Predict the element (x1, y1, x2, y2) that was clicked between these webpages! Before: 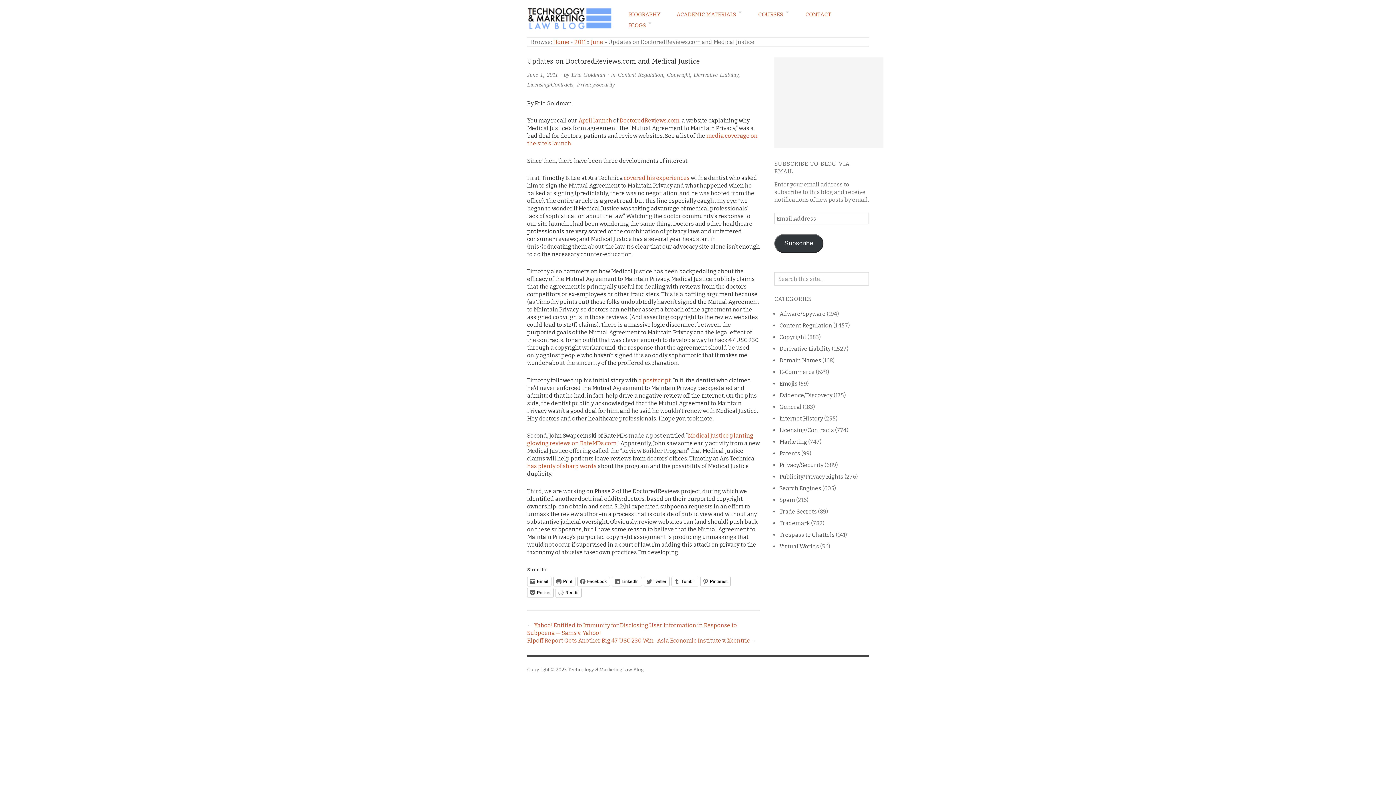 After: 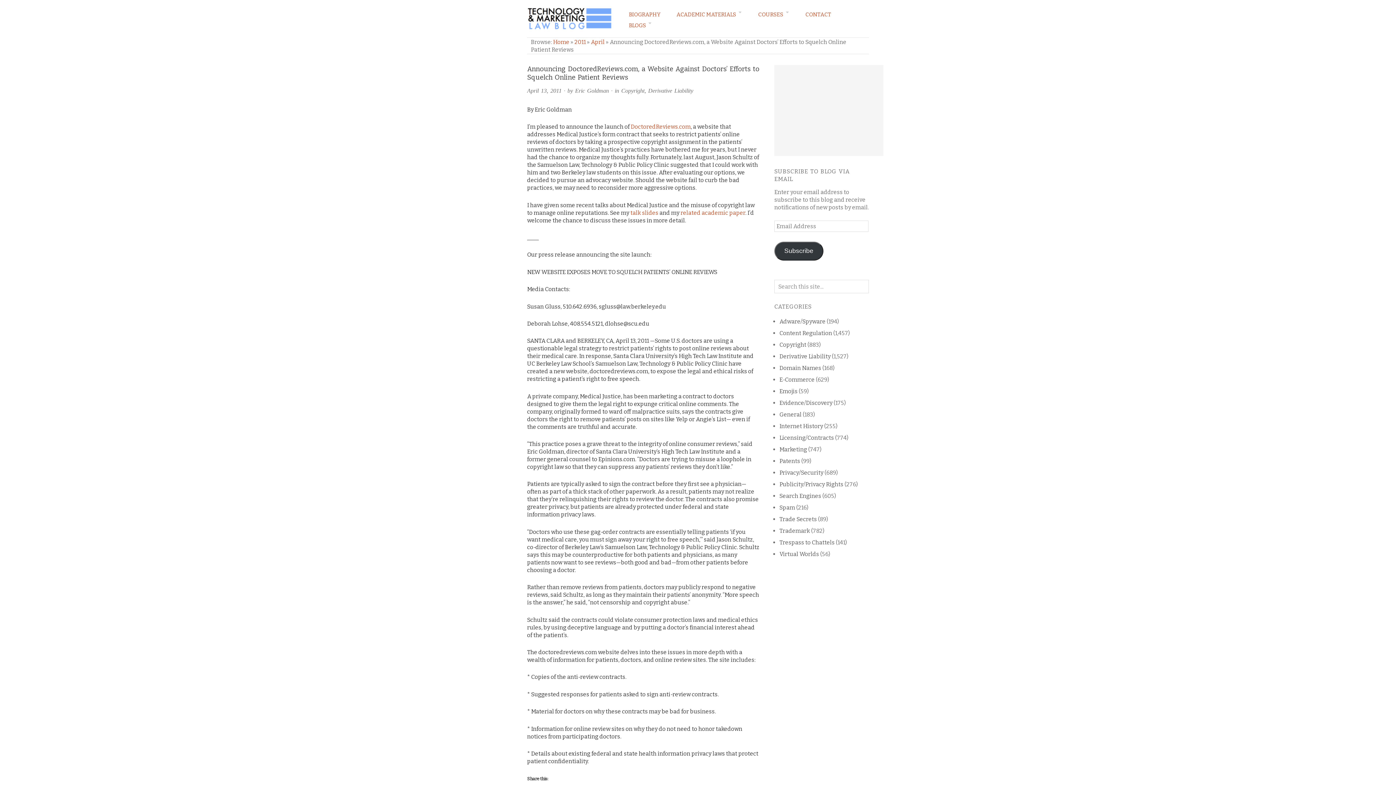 Action: bbox: (578, 117, 612, 124) label: April launch